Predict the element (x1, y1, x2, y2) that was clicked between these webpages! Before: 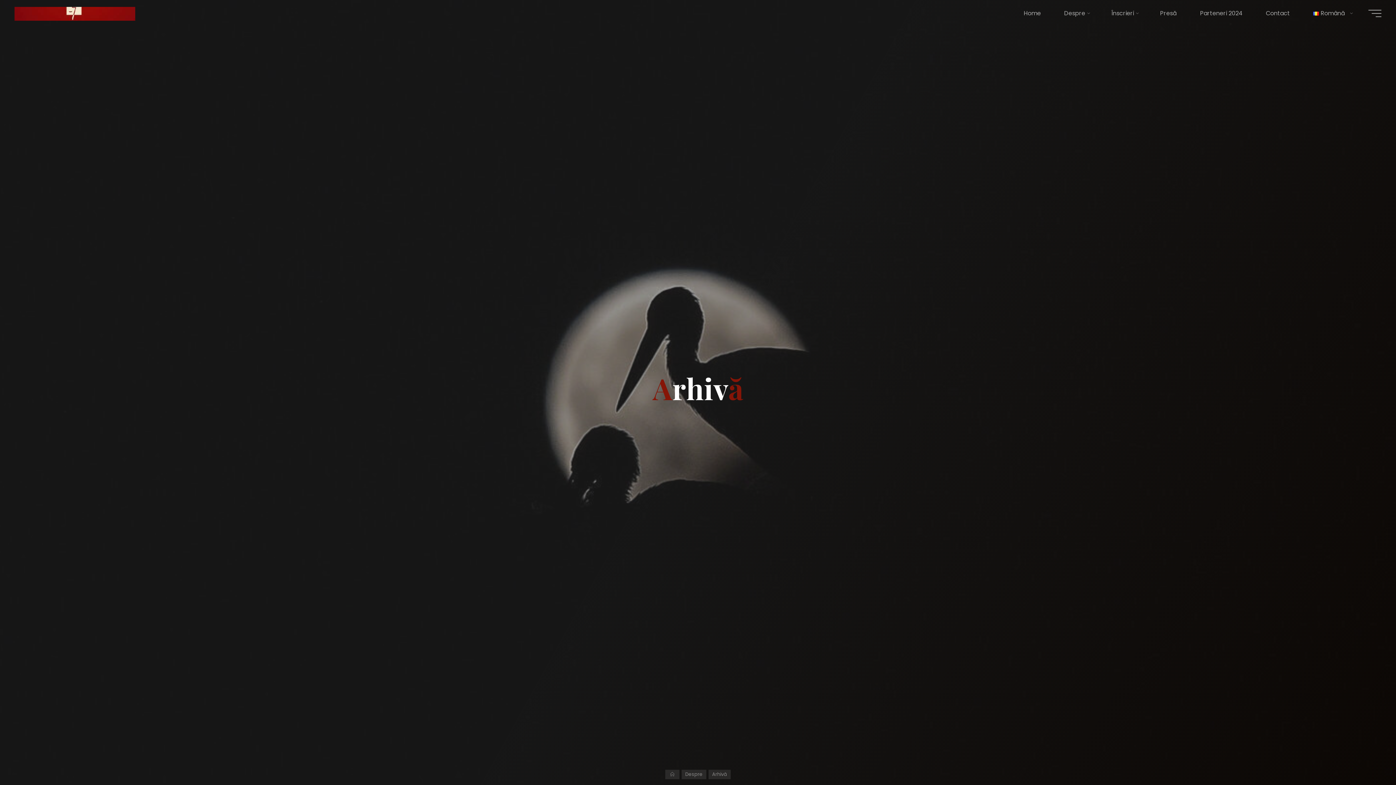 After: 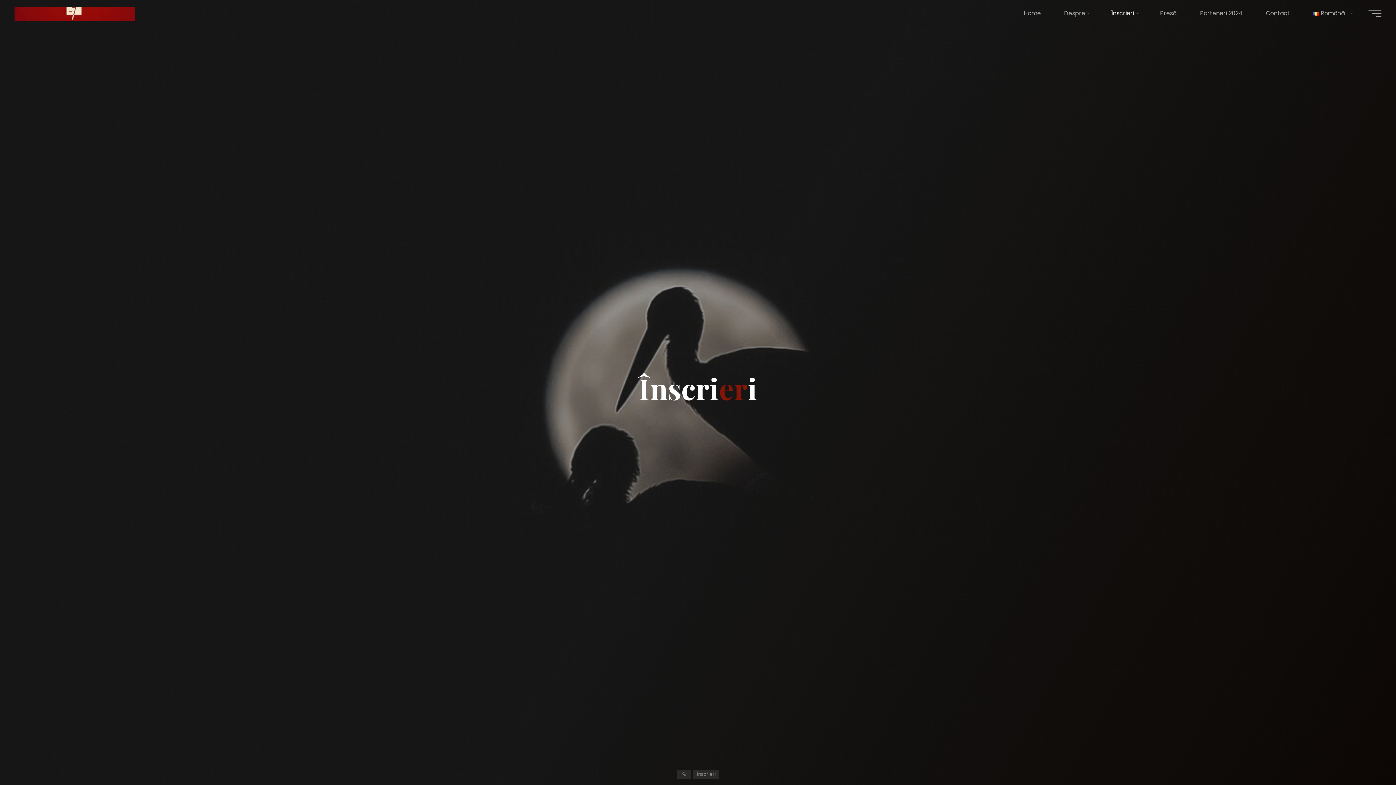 Action: bbox: (1100, 3, 1148, 23) label: Înscrieri